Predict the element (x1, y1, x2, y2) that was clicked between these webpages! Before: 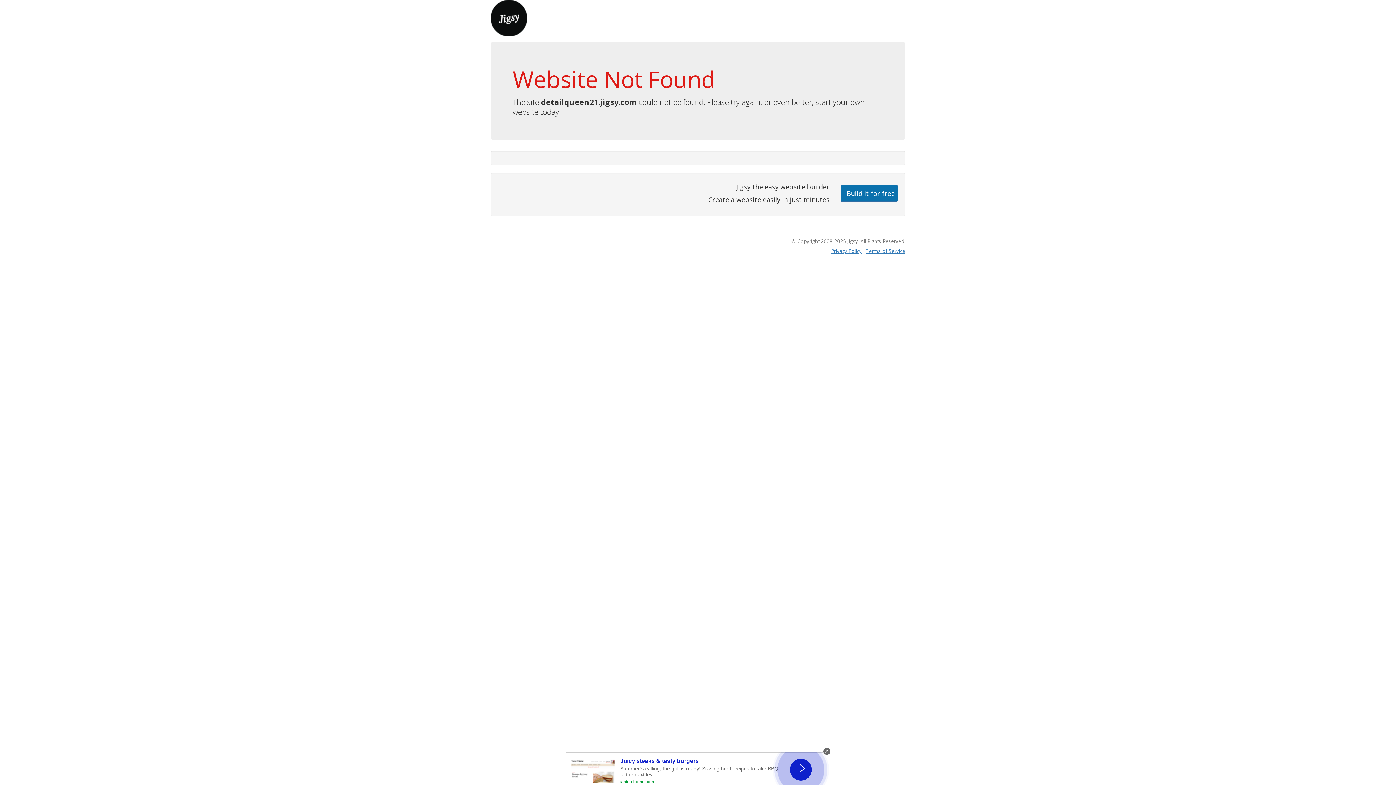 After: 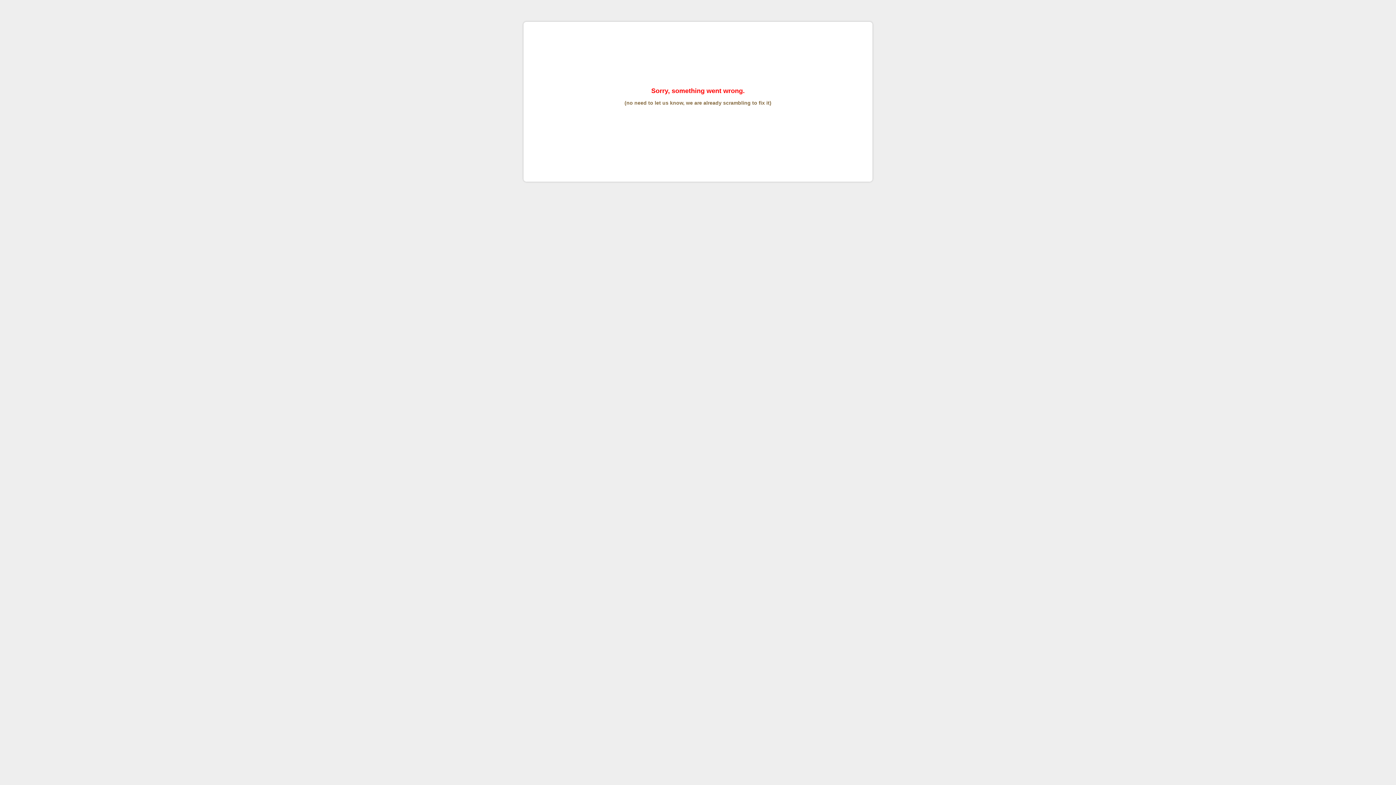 Action: label: Terms of Service bbox: (865, 247, 905, 254)